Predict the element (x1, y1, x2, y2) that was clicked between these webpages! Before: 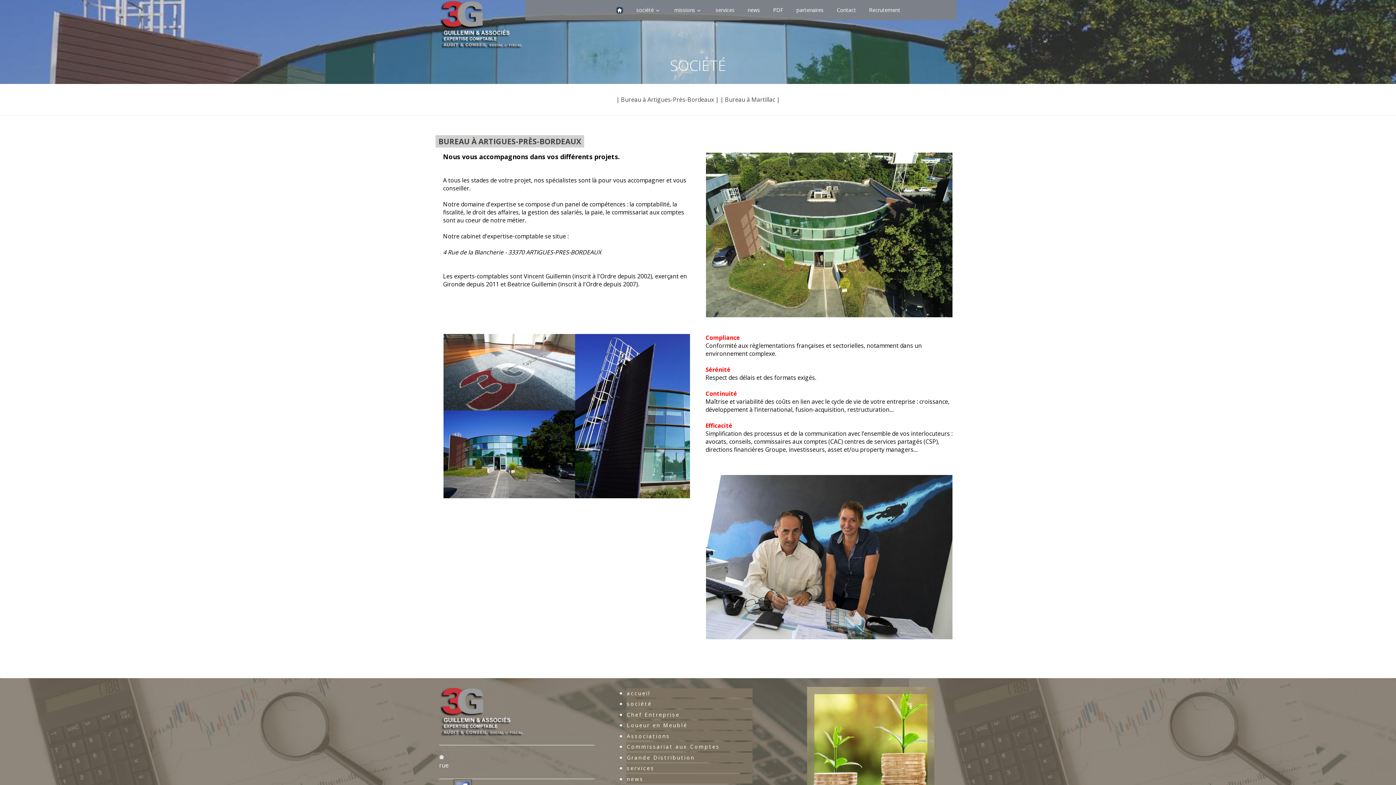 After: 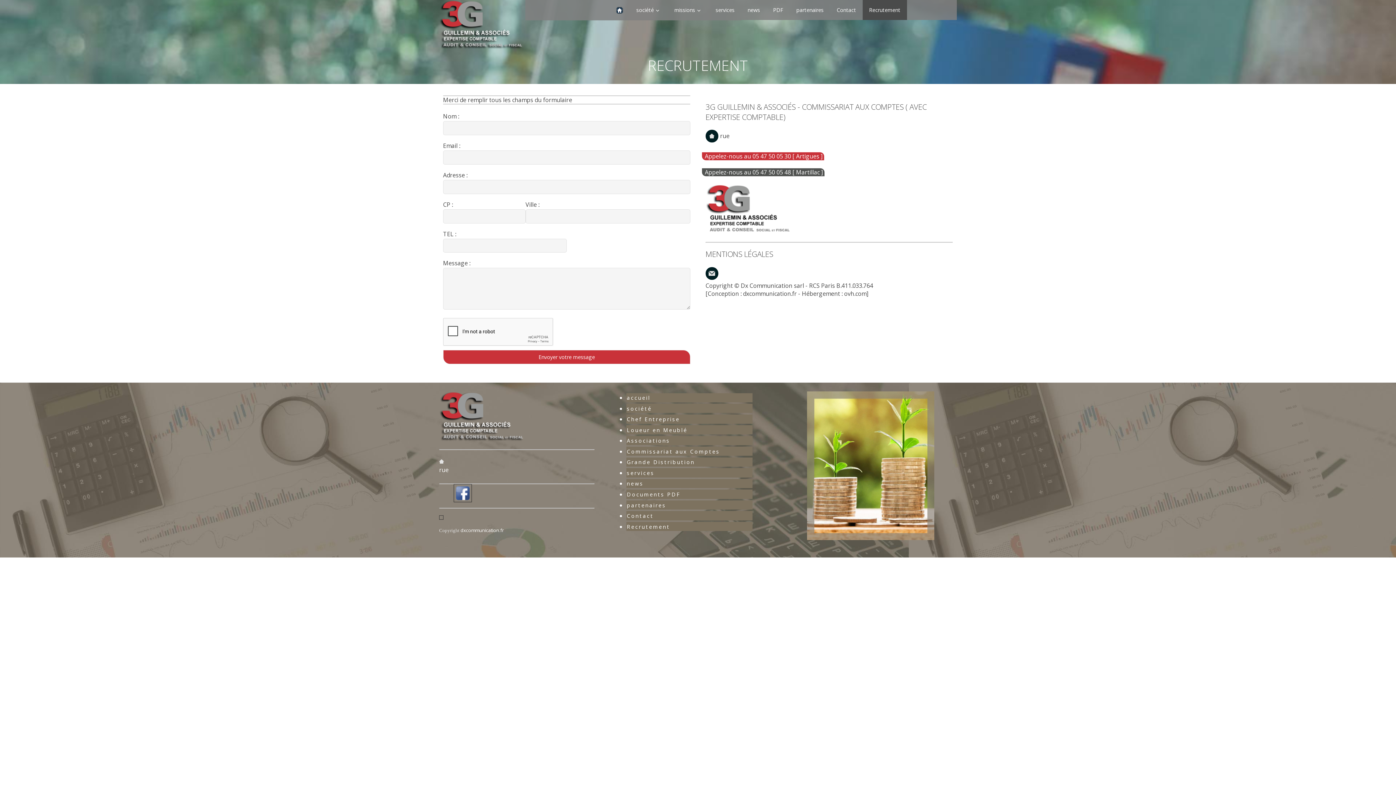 Action: label: Recrutement bbox: (862, 0, 907, 20)